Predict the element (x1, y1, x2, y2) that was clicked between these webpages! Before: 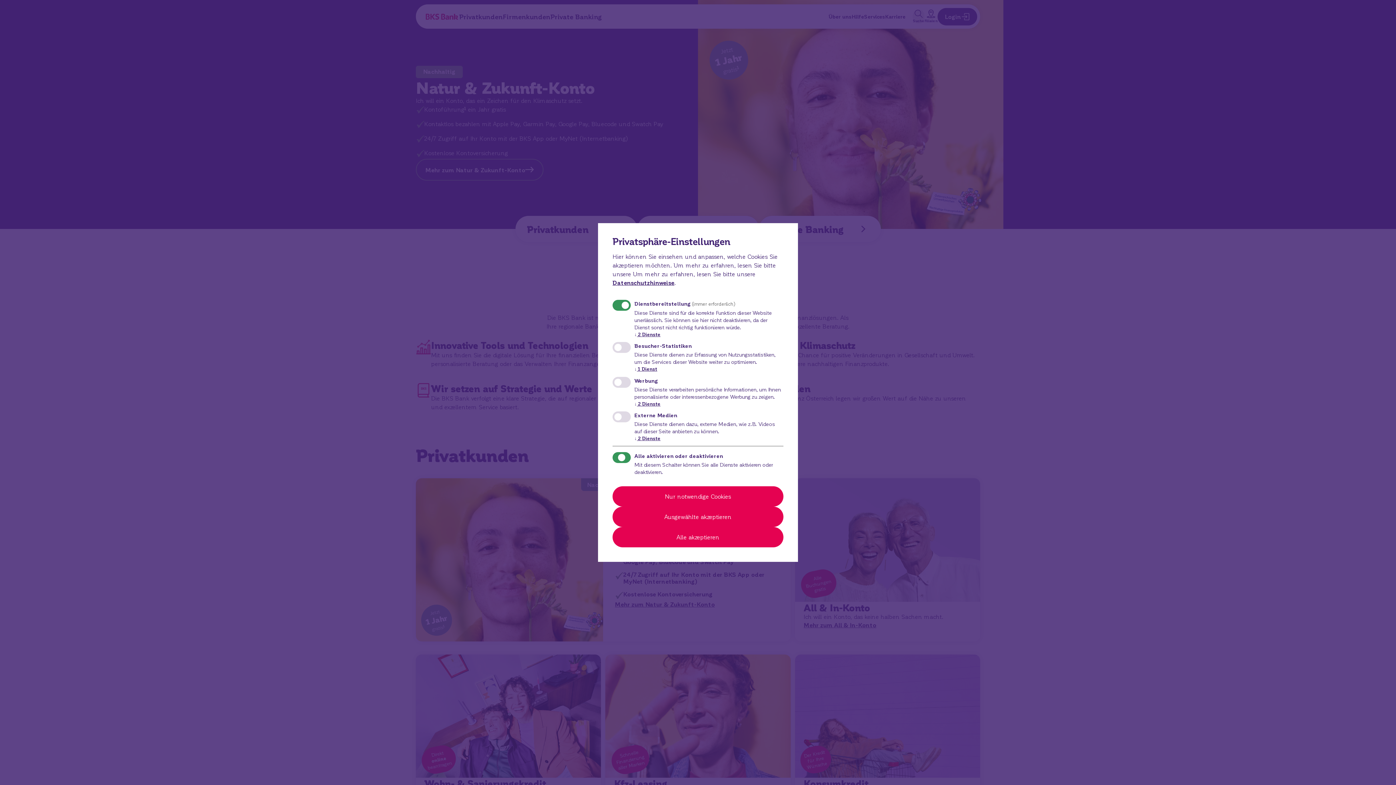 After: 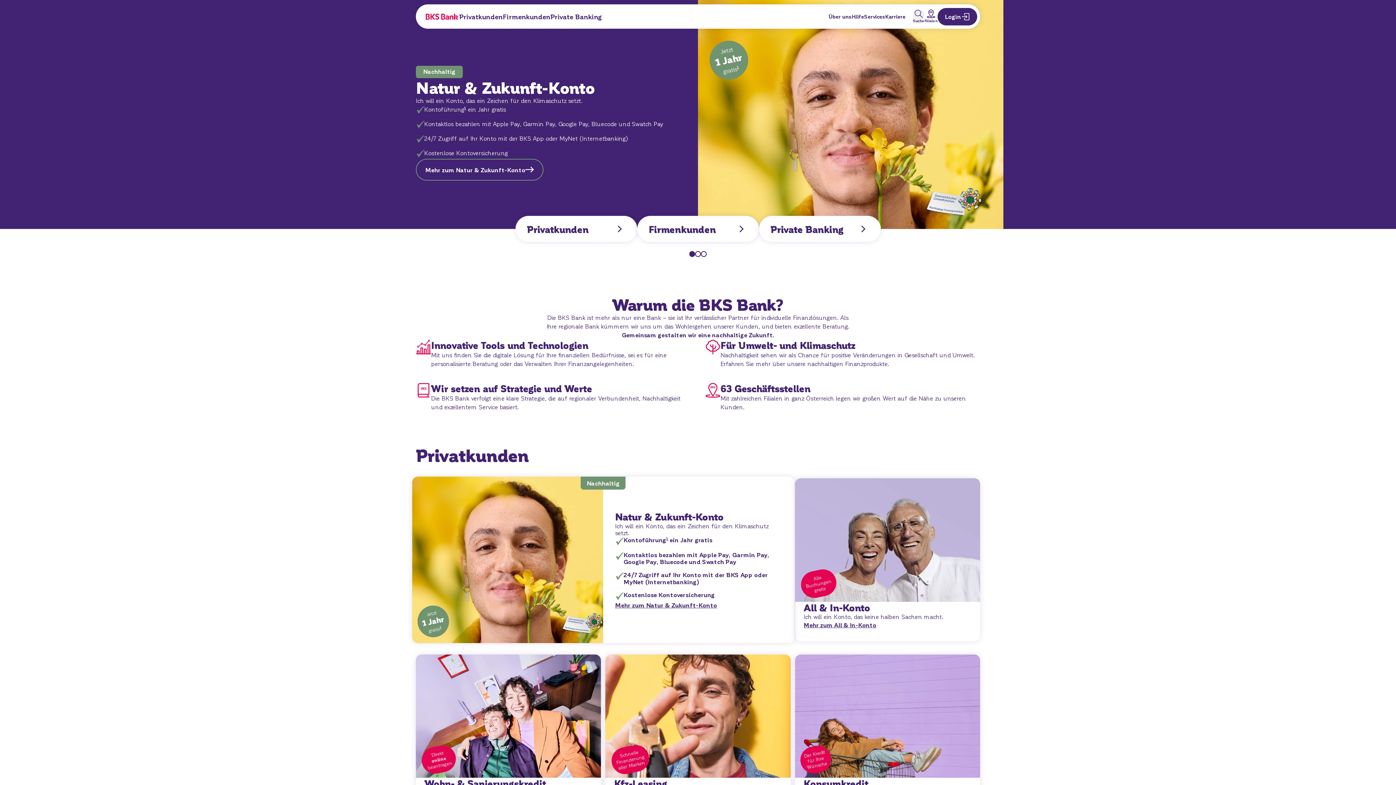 Action: label: Ausgewählte akzeptieren bbox: (612, 506, 783, 527)